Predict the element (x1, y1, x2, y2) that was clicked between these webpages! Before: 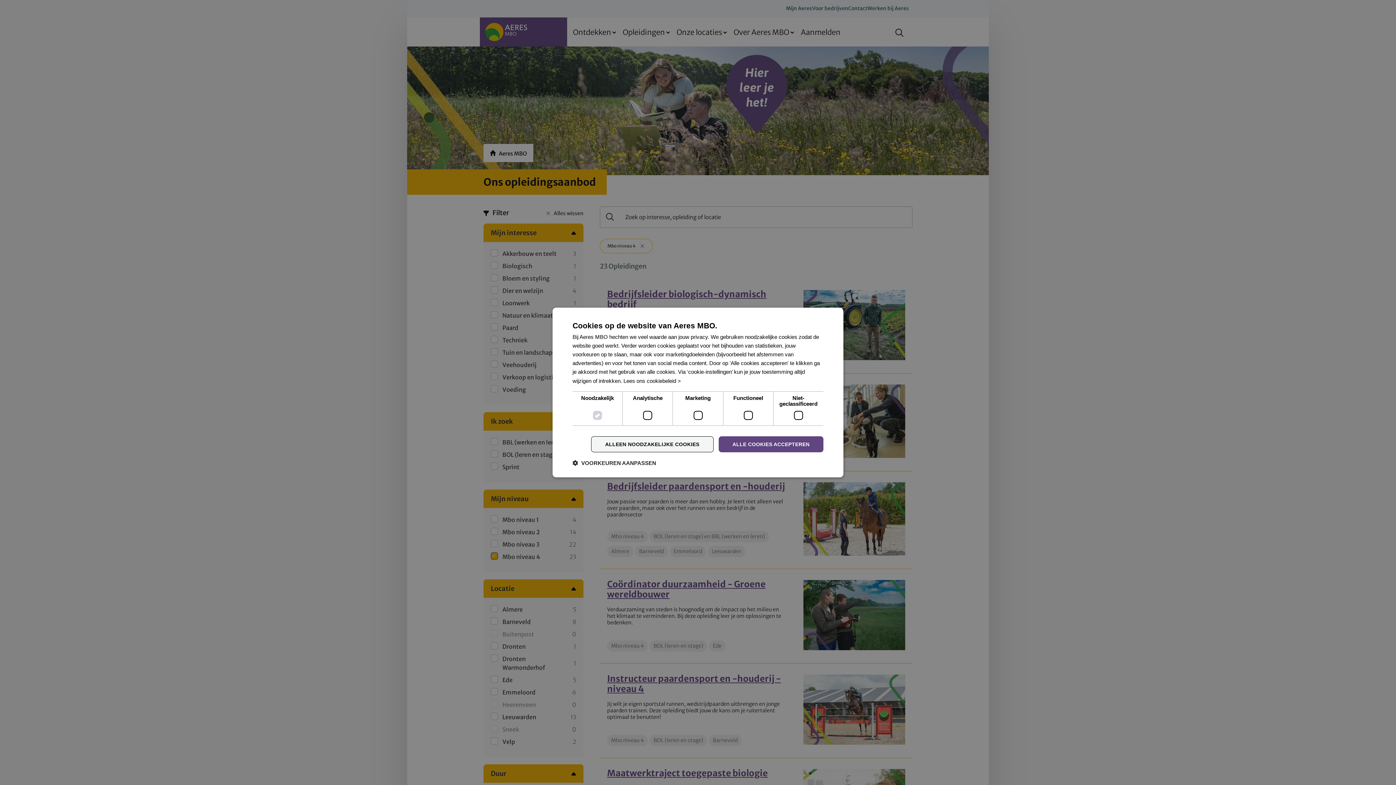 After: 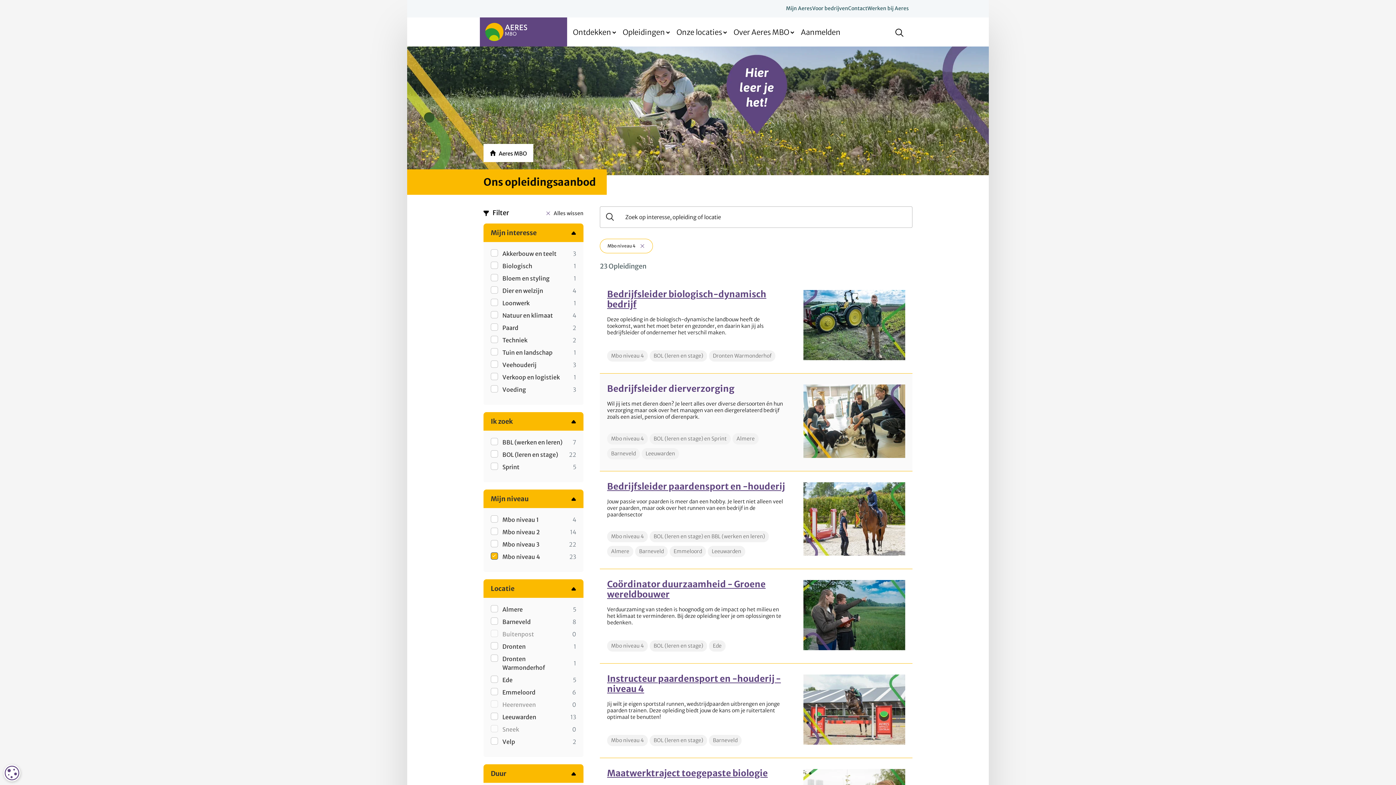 Action: bbox: (591, 436, 713, 452) label: ALLEEN NOODZAKELIJKE COOKIES